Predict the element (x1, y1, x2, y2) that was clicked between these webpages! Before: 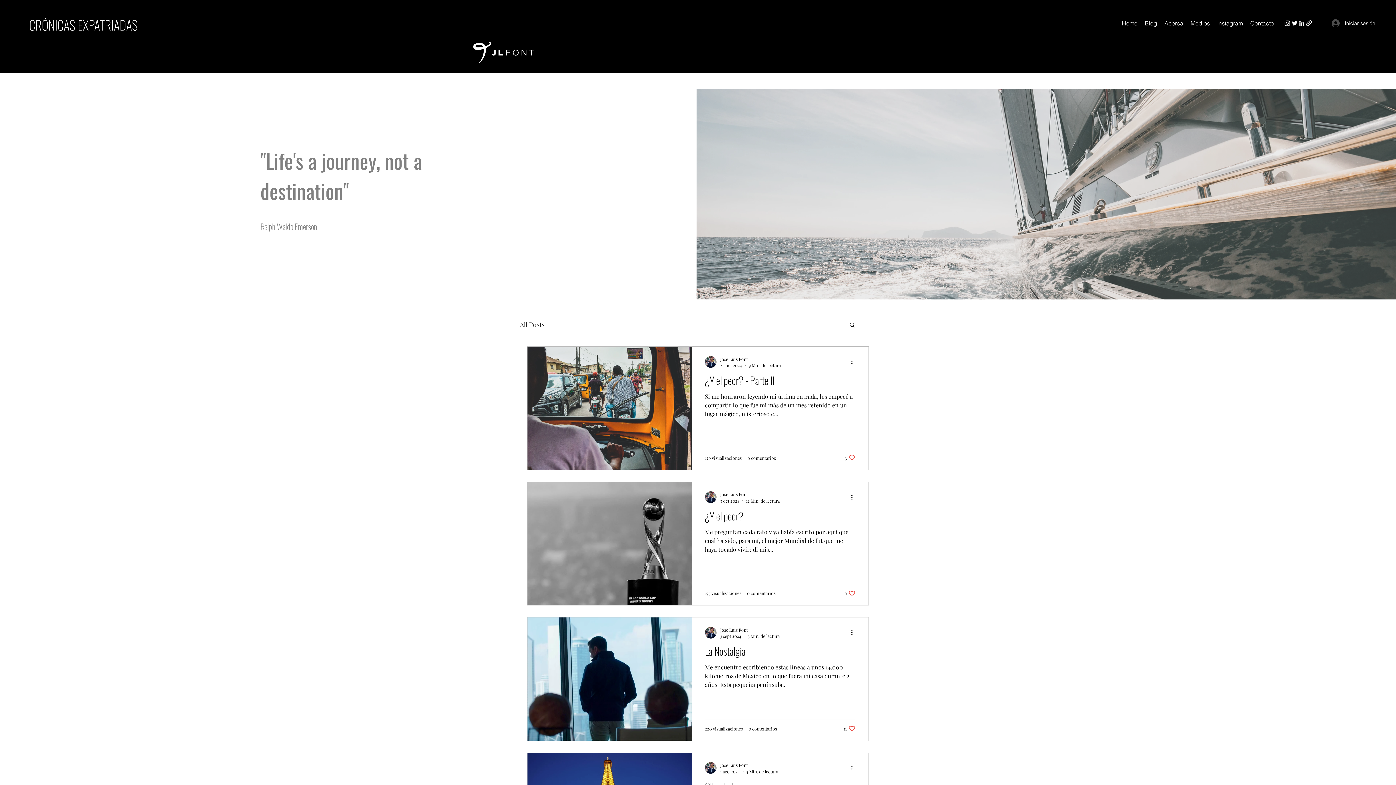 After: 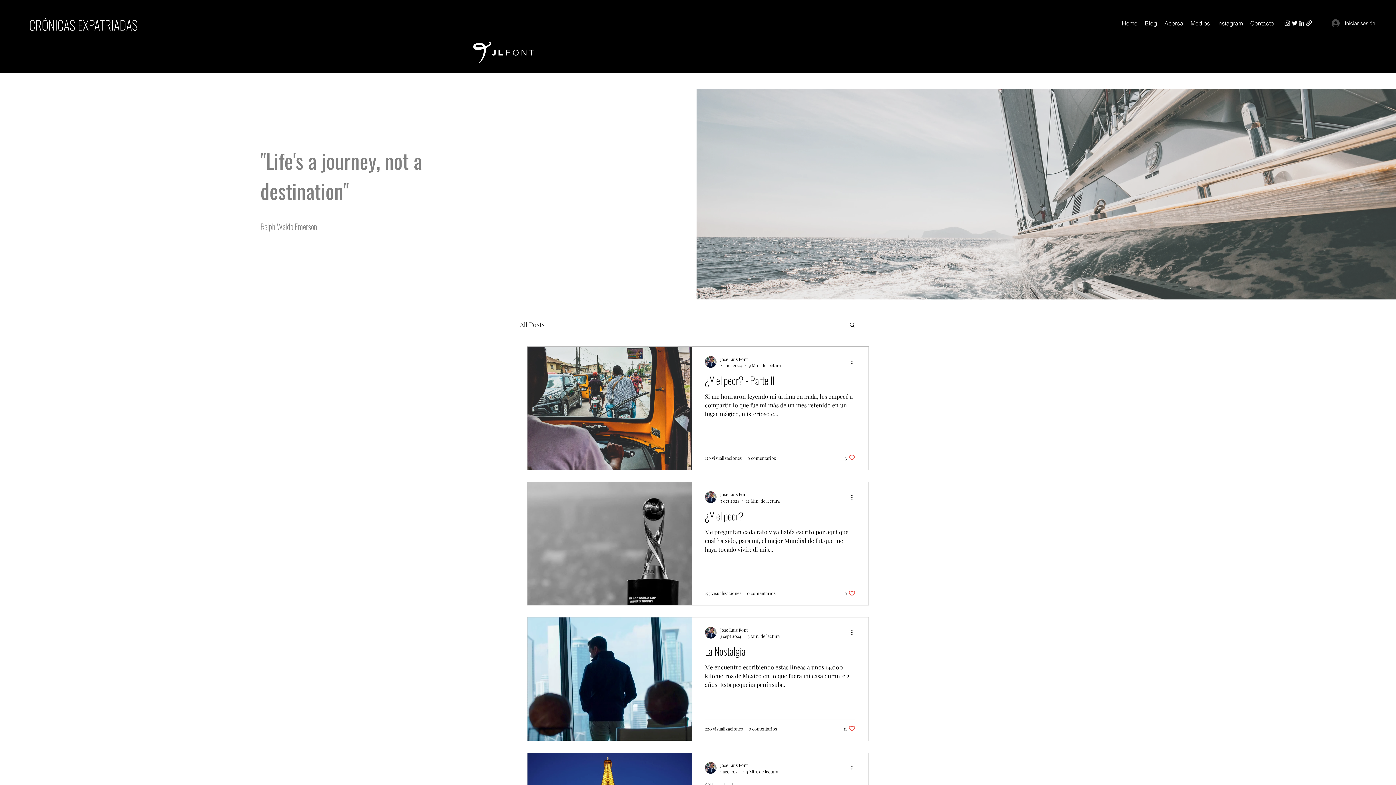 Action: label: LinkedIn bbox: (1298, 19, 1305, 26)